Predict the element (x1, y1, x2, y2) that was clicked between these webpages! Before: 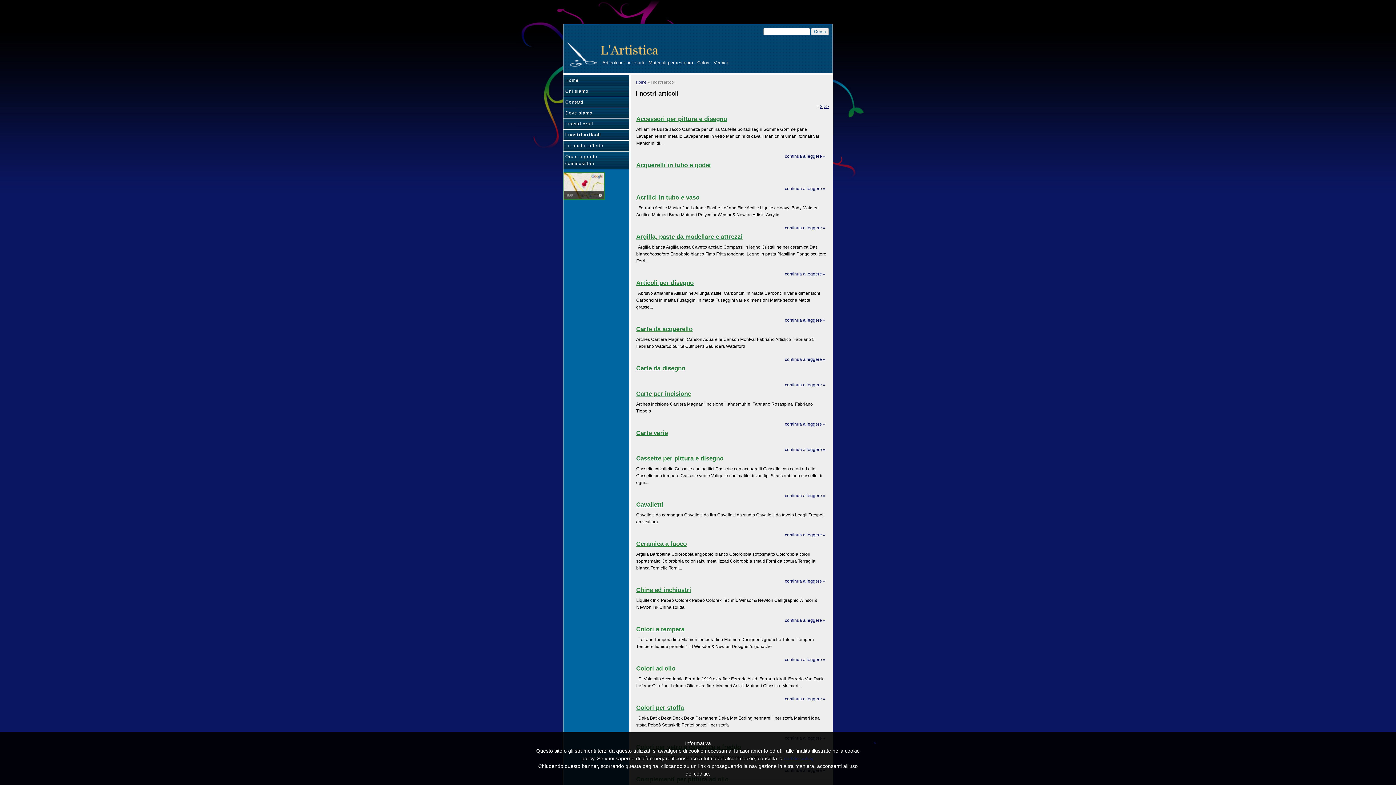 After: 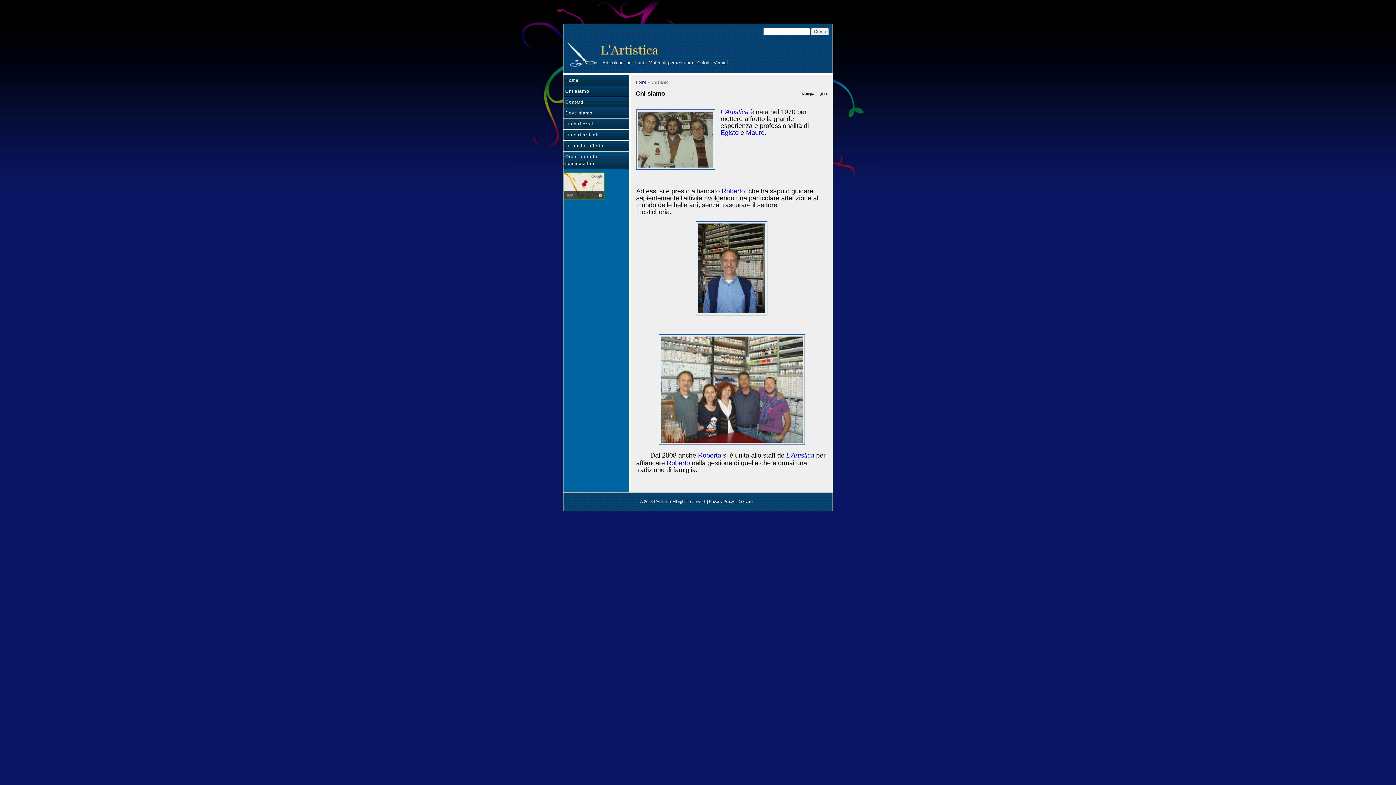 Action: label: Chi siamo bbox: (563, 86, 629, 96)